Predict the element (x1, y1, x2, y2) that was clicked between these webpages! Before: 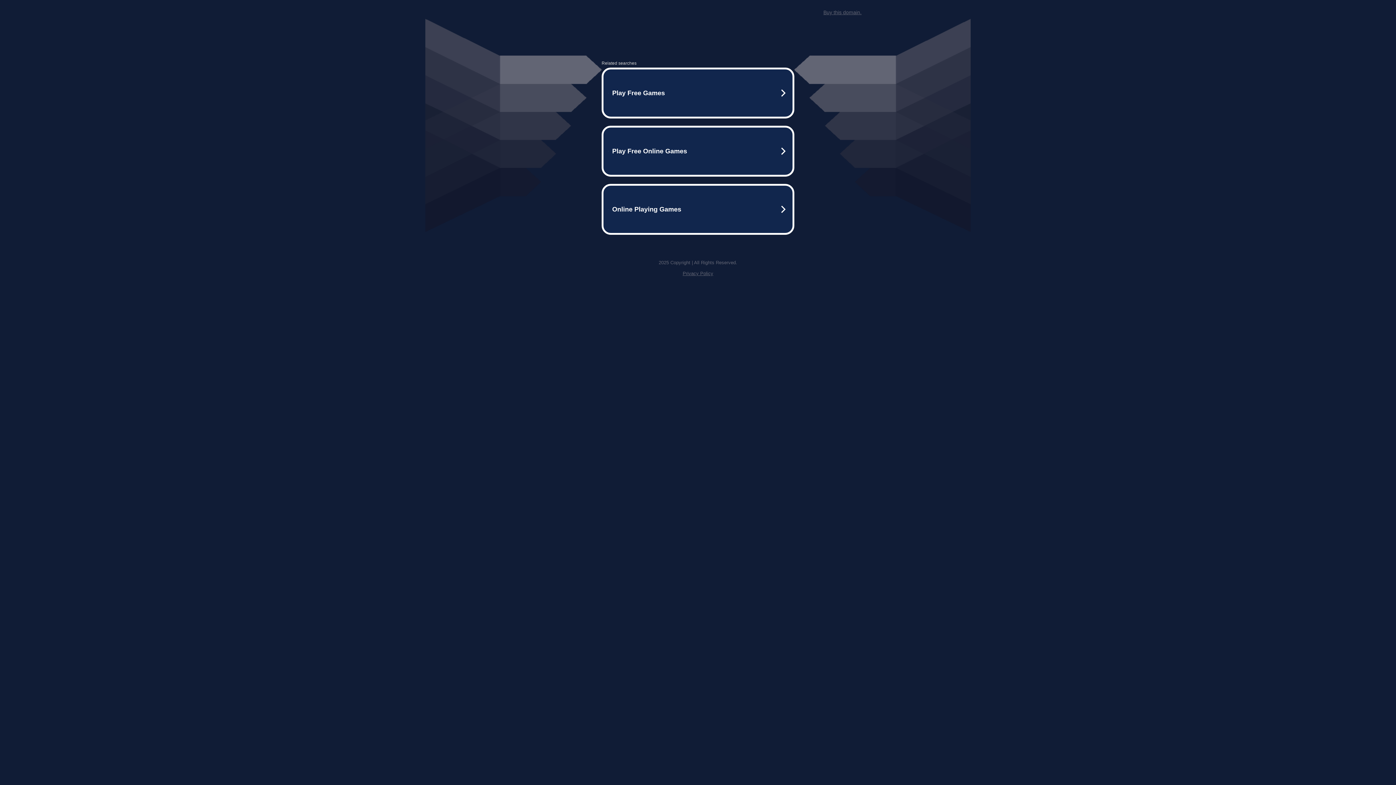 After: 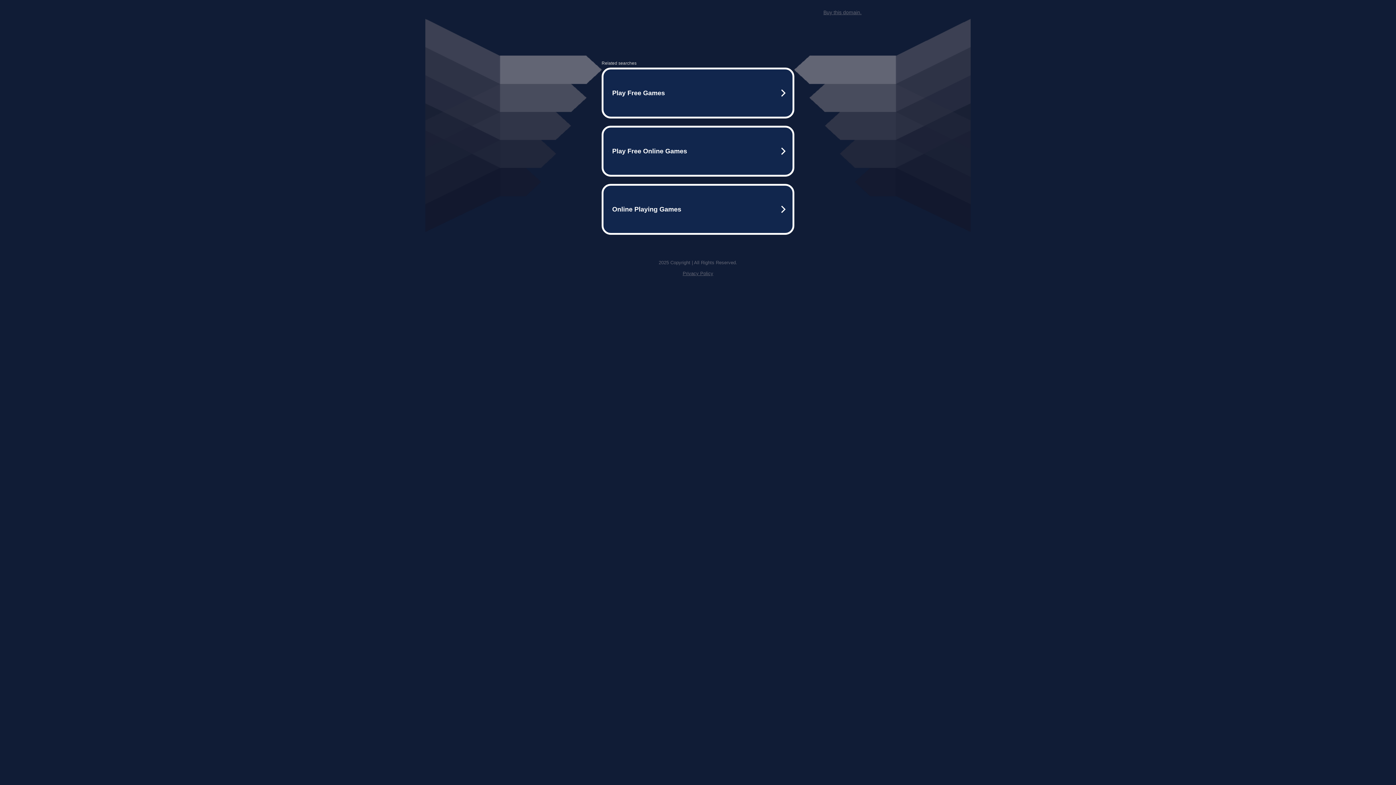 Action: label: Buy this domain. bbox: (823, 9, 861, 15)